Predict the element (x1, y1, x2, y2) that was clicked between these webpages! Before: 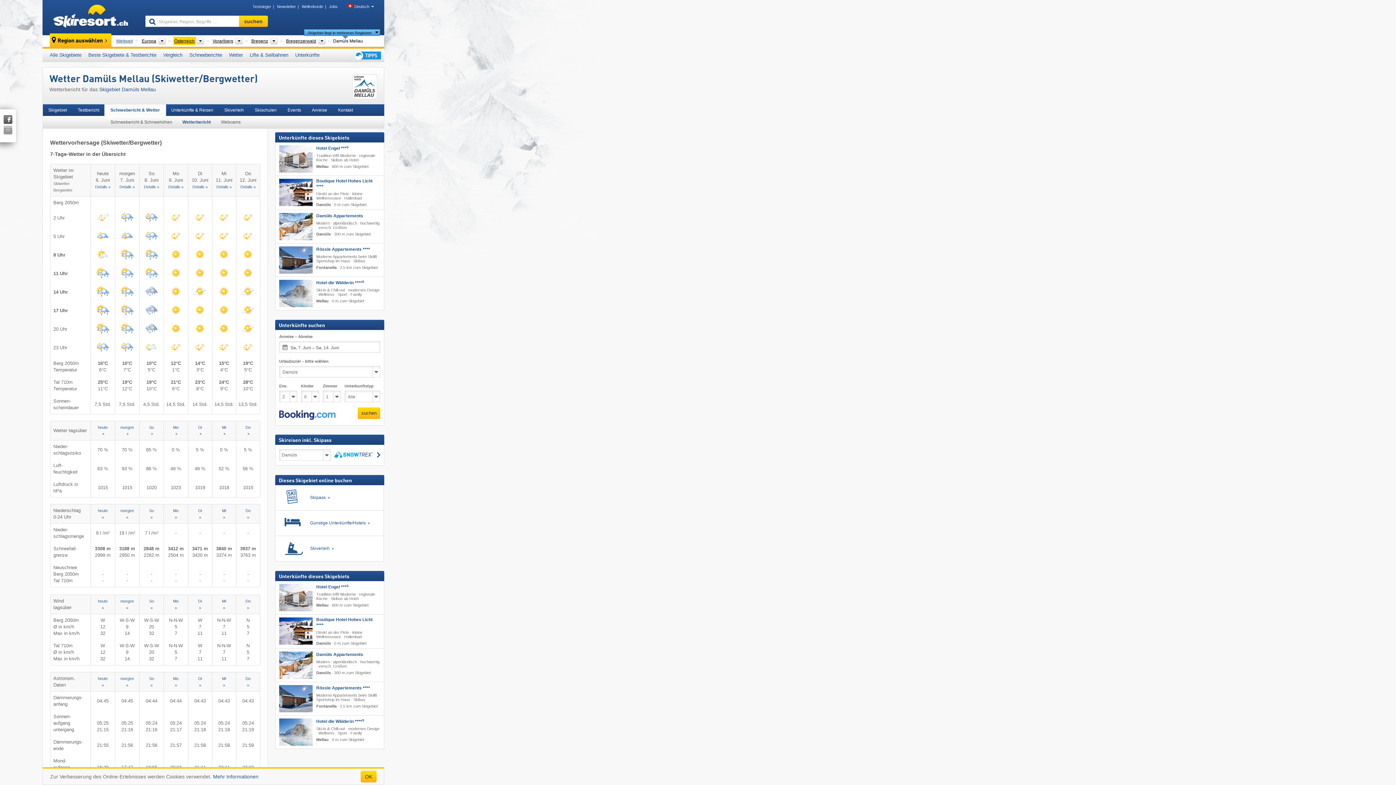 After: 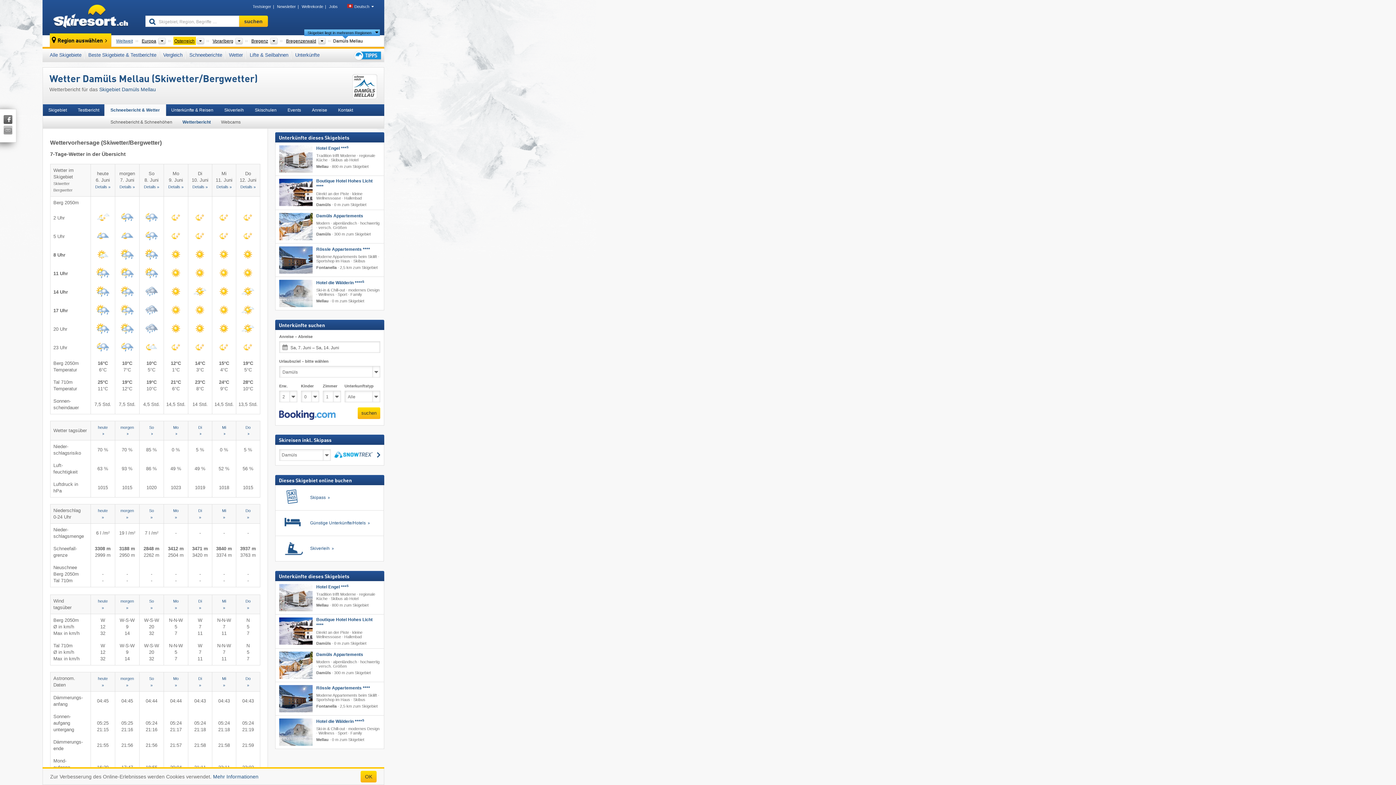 Action: bbox: (316, 254, 380, 269) label: Moderne Appartements beim Skilift · Sportshop im Haus · Skibus

Fontanella · 2,5 km zum Skigebiet